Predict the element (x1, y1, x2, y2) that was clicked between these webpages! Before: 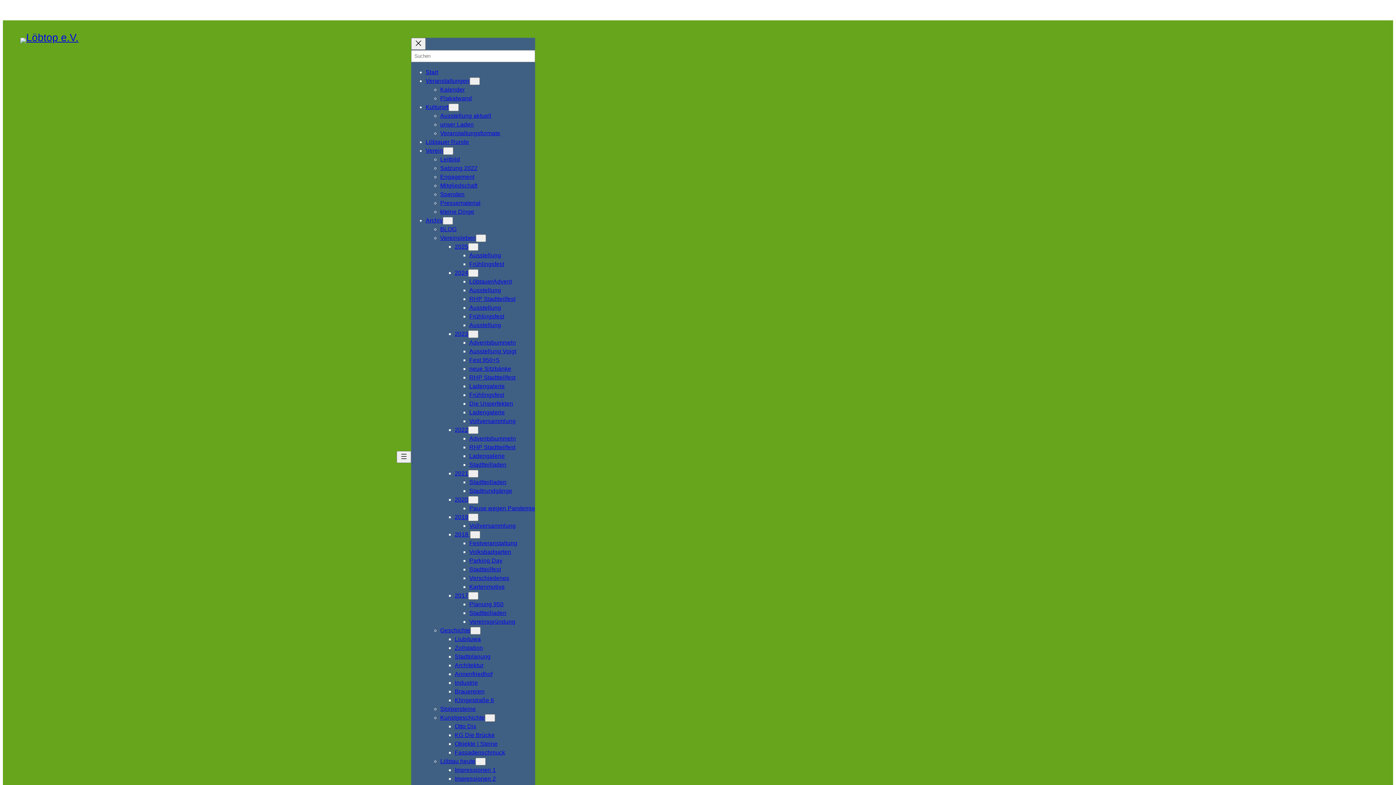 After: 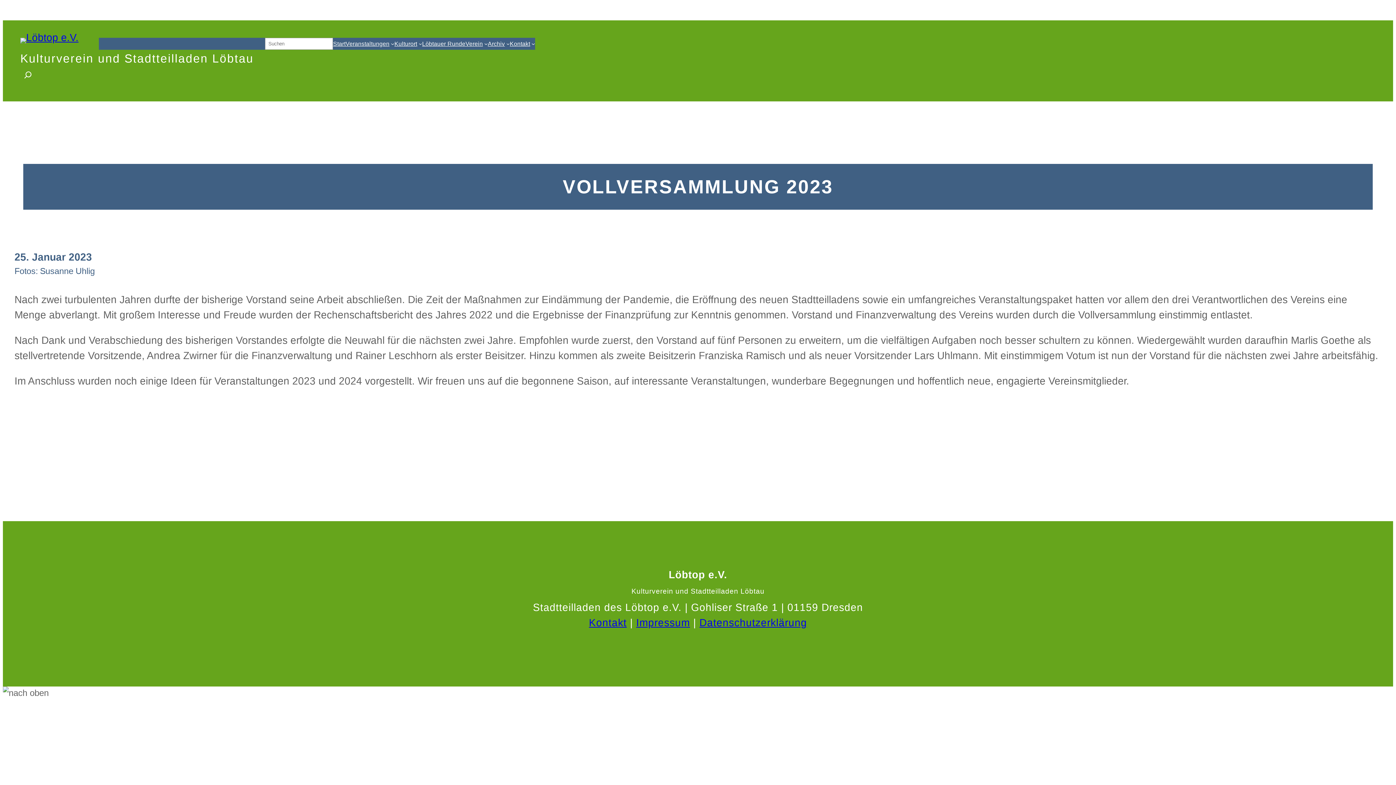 Action: label: Vollversammlung bbox: (469, 418, 515, 424)